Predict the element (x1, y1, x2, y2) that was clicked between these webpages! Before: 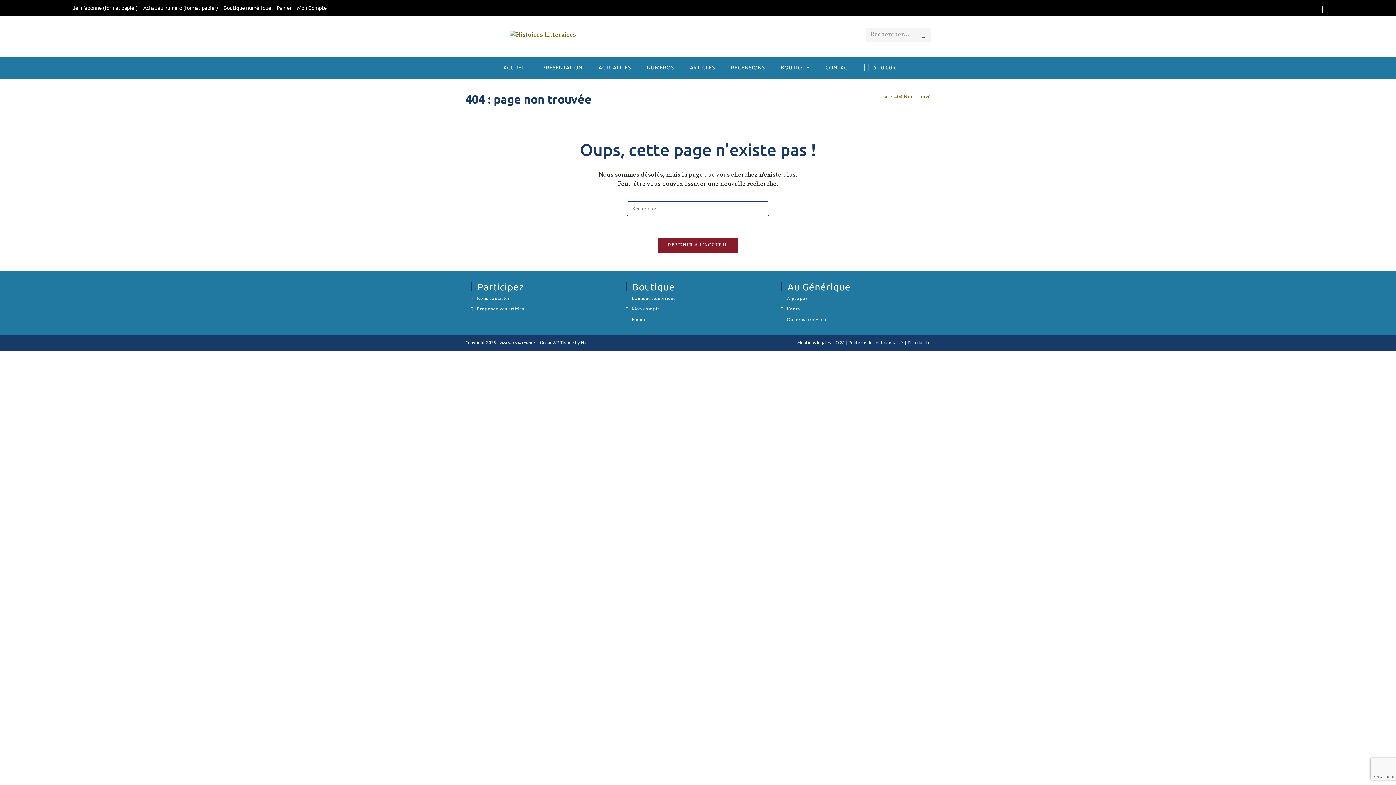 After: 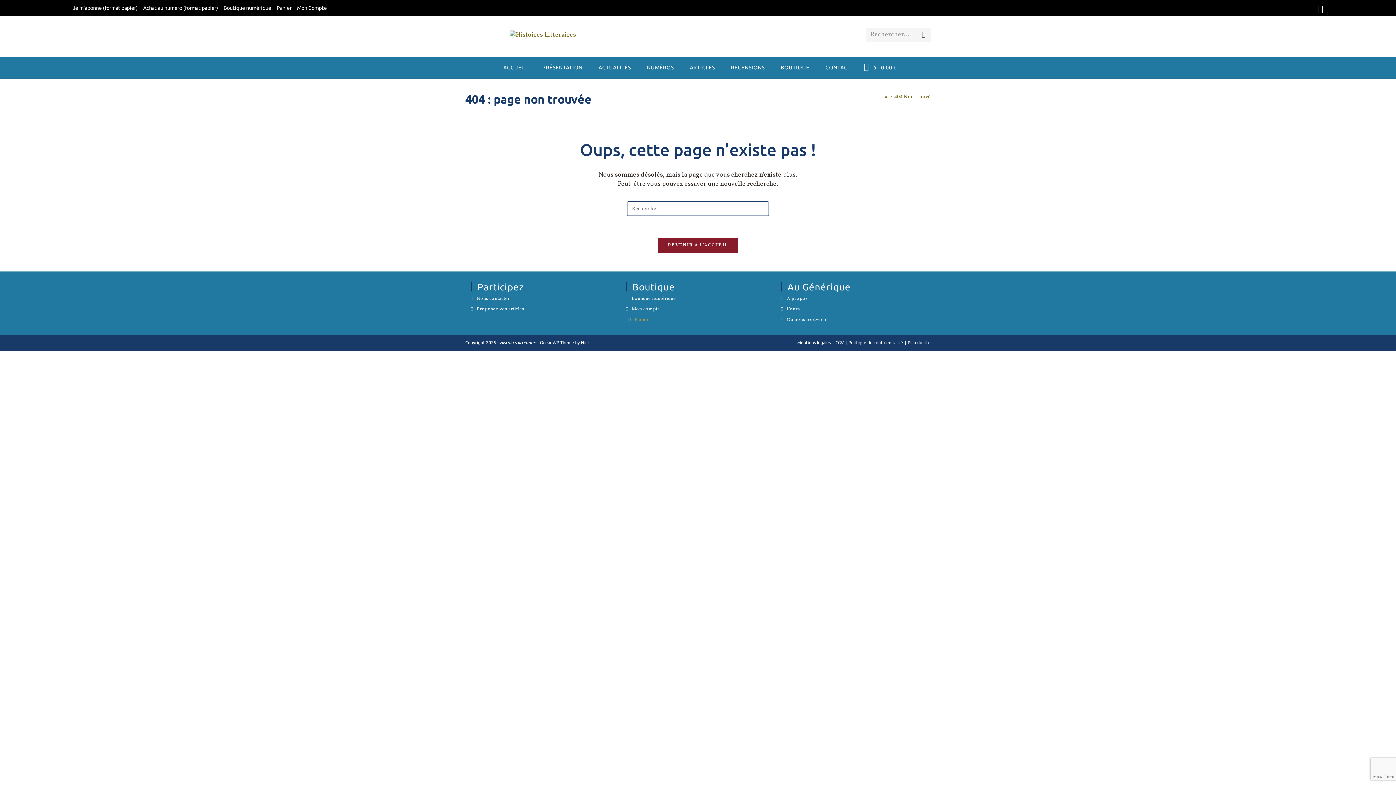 Action: label: Panier bbox: (626, 317, 646, 322)